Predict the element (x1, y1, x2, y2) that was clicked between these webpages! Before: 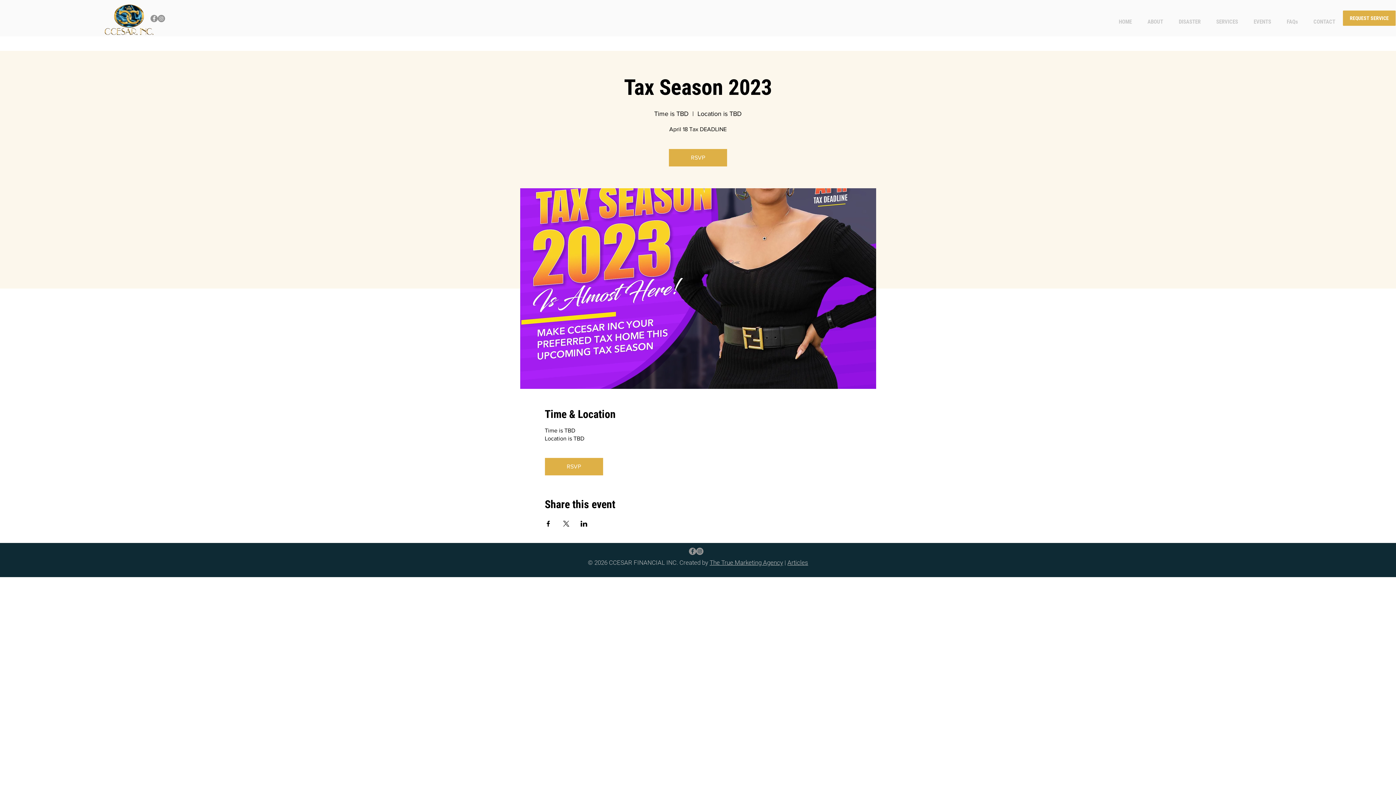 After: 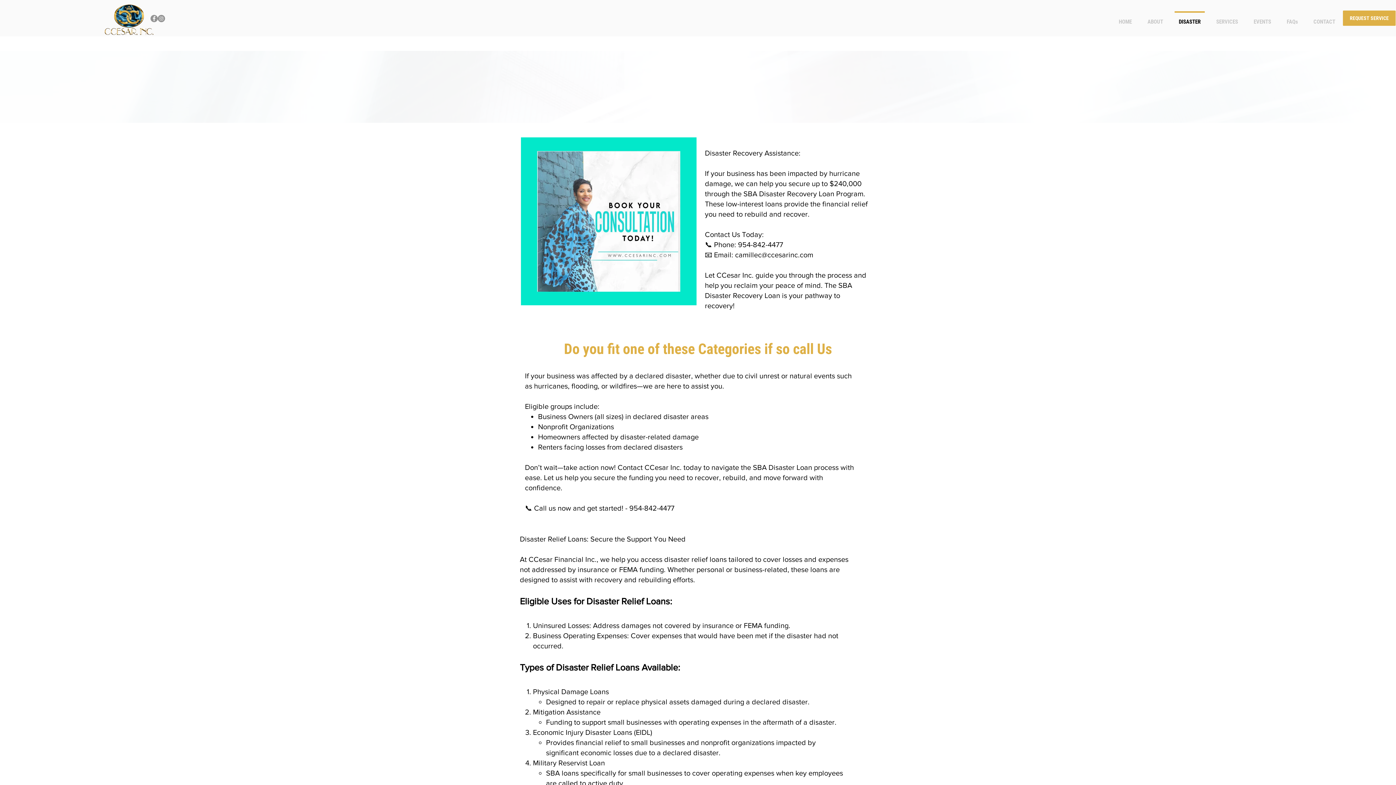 Action: label: DISASTER bbox: (1171, 11, 1208, 25)